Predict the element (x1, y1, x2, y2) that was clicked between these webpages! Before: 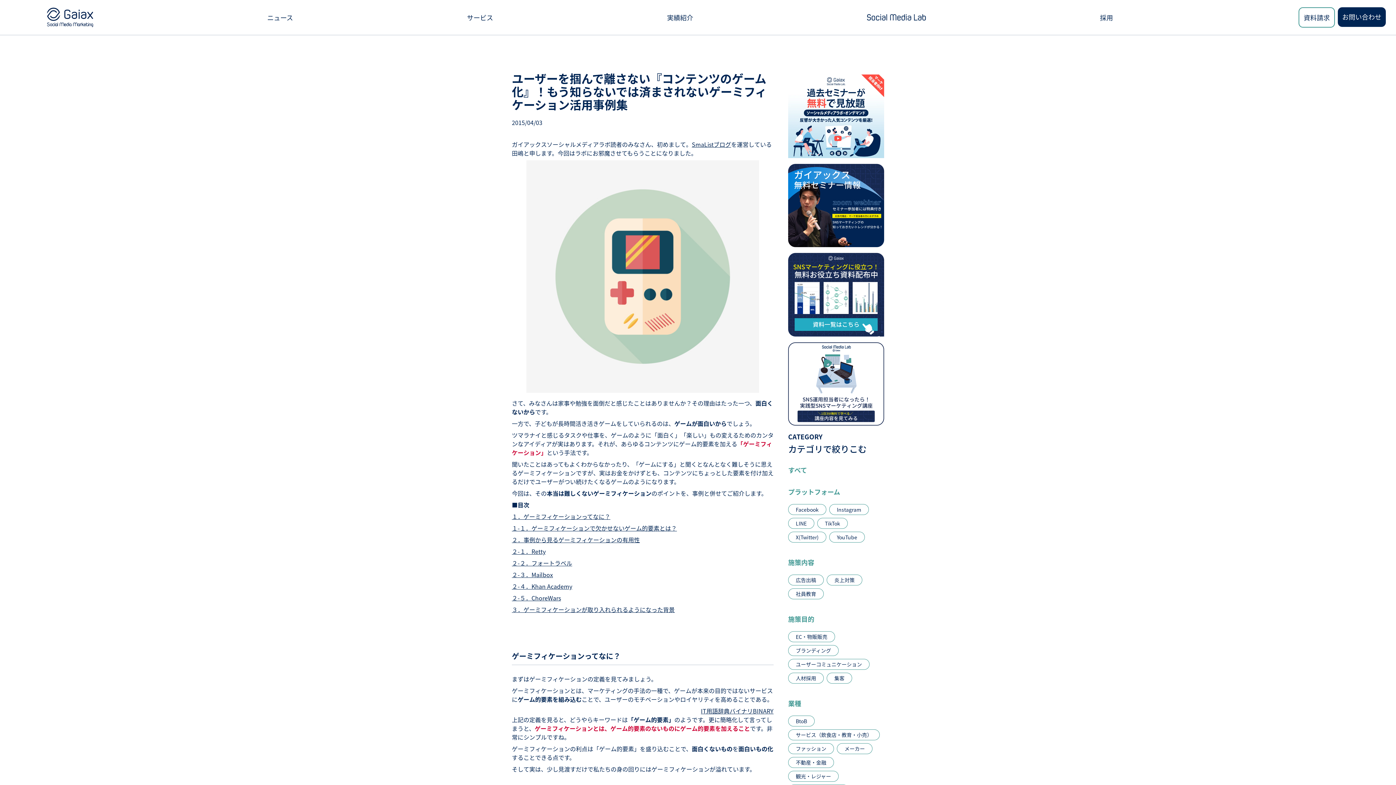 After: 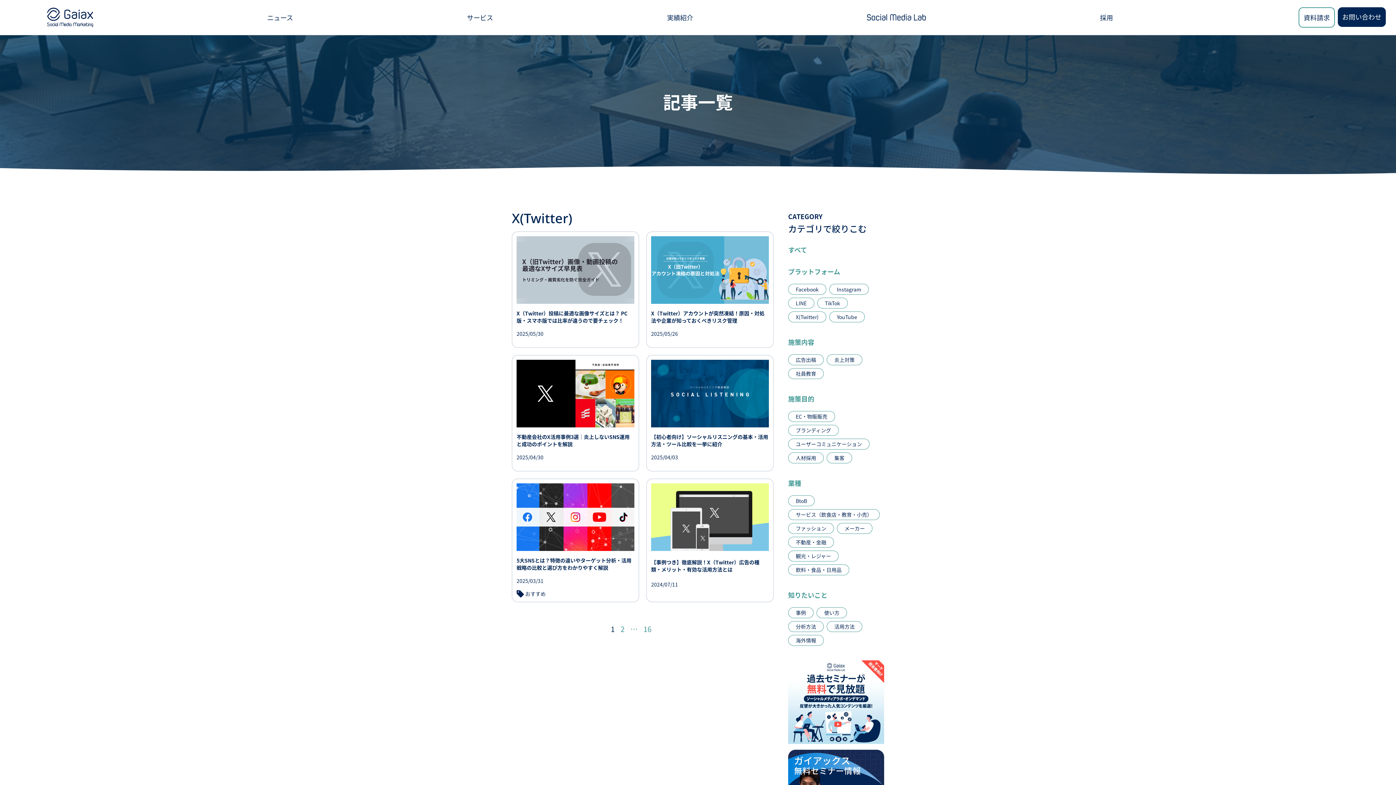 Action: bbox: (796, 533, 818, 541) label: X(Twitter)